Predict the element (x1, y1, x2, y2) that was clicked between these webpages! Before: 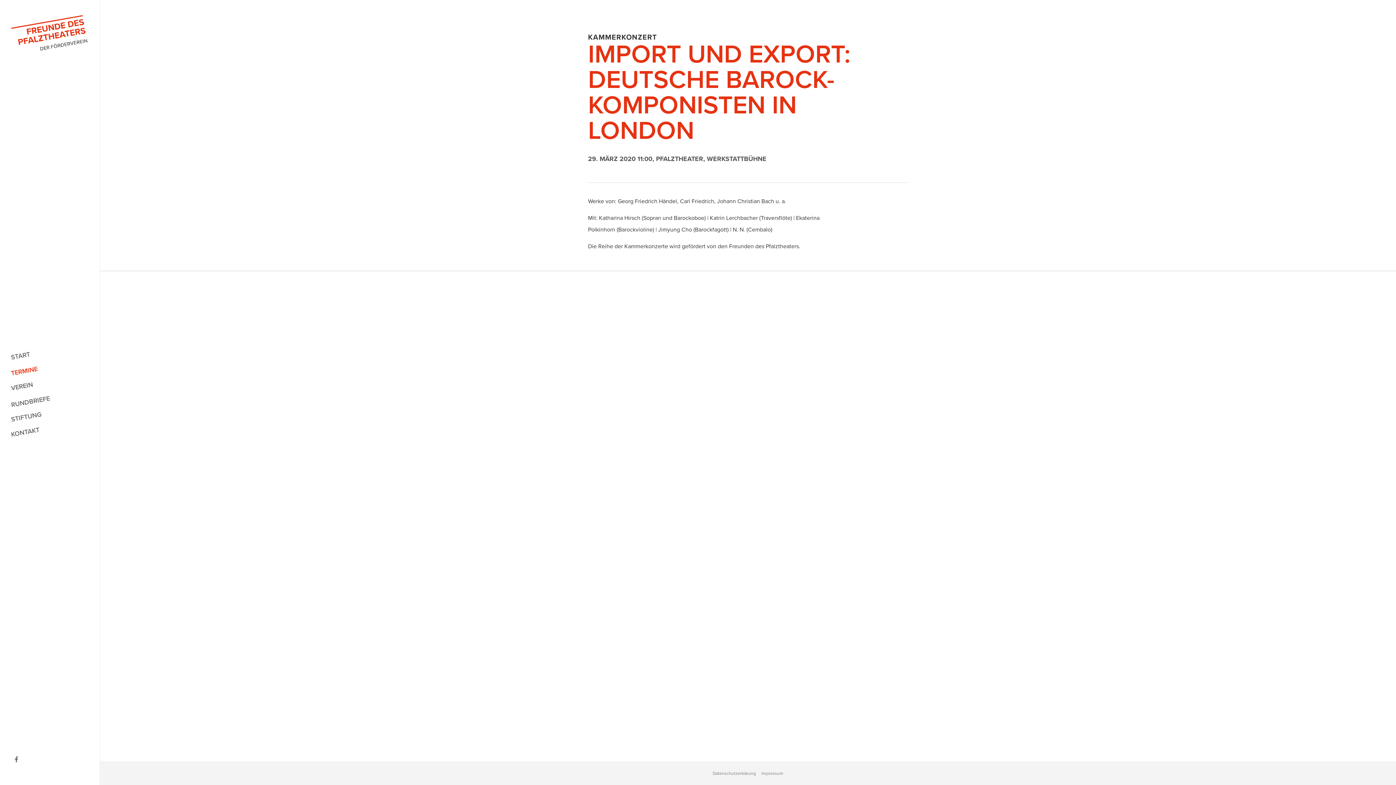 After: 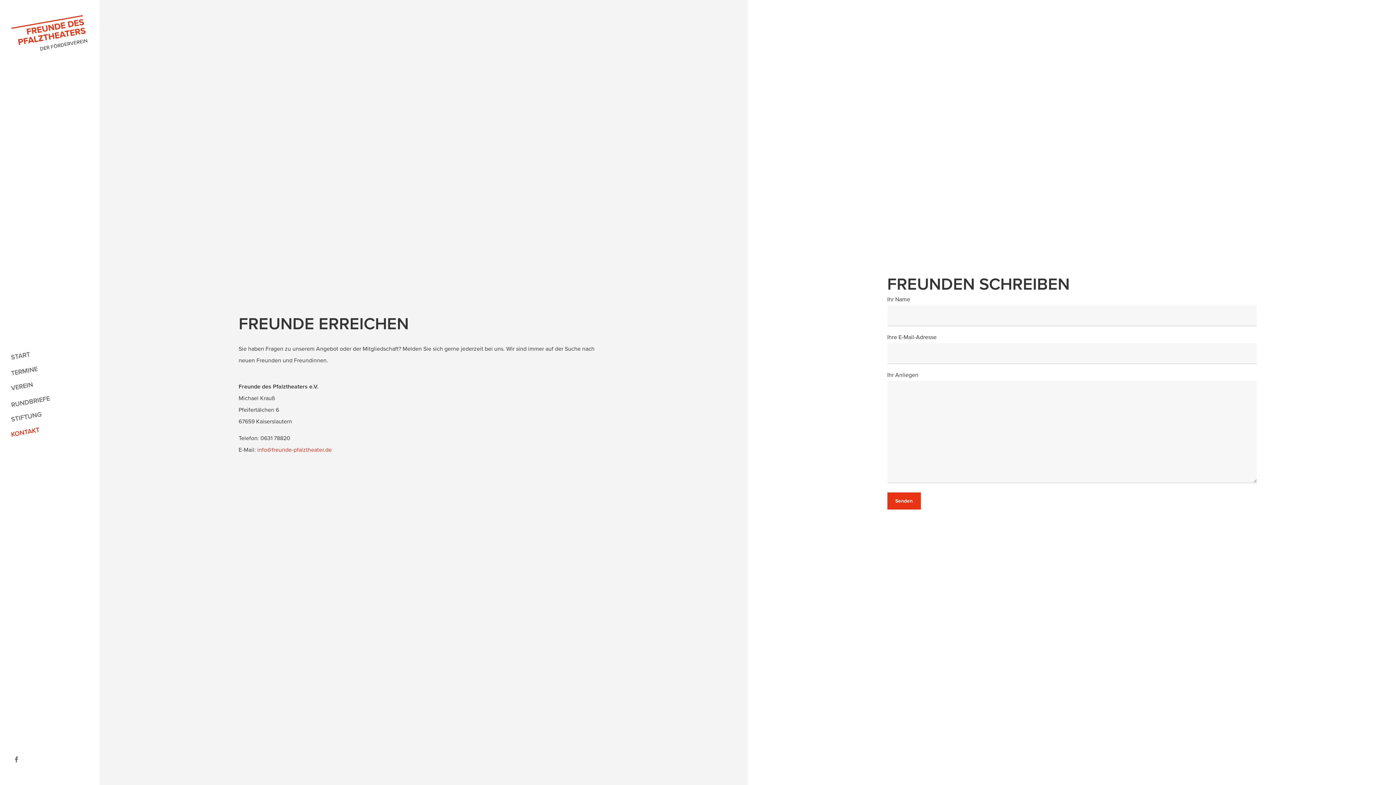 Action: bbox: (9, 422, 40, 442) label: KONTAKT